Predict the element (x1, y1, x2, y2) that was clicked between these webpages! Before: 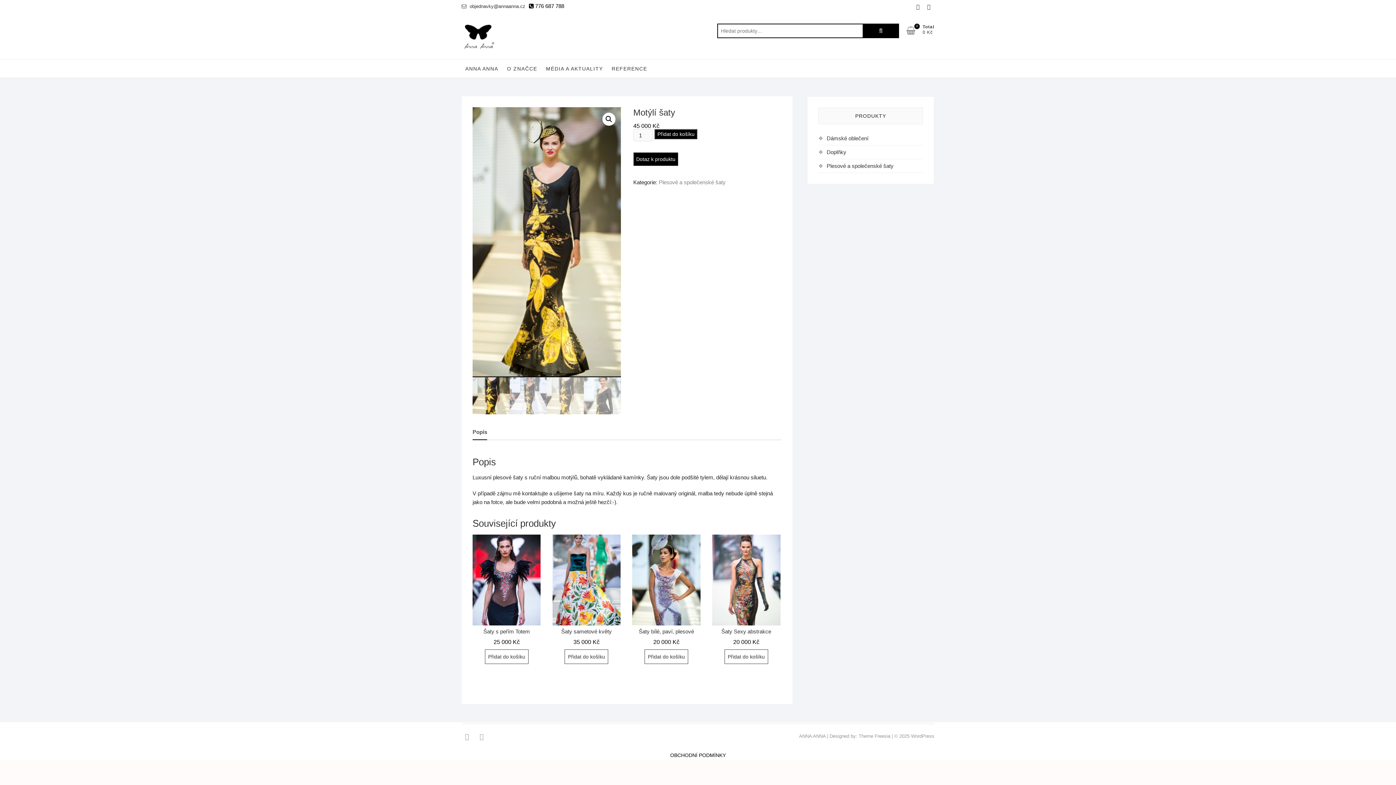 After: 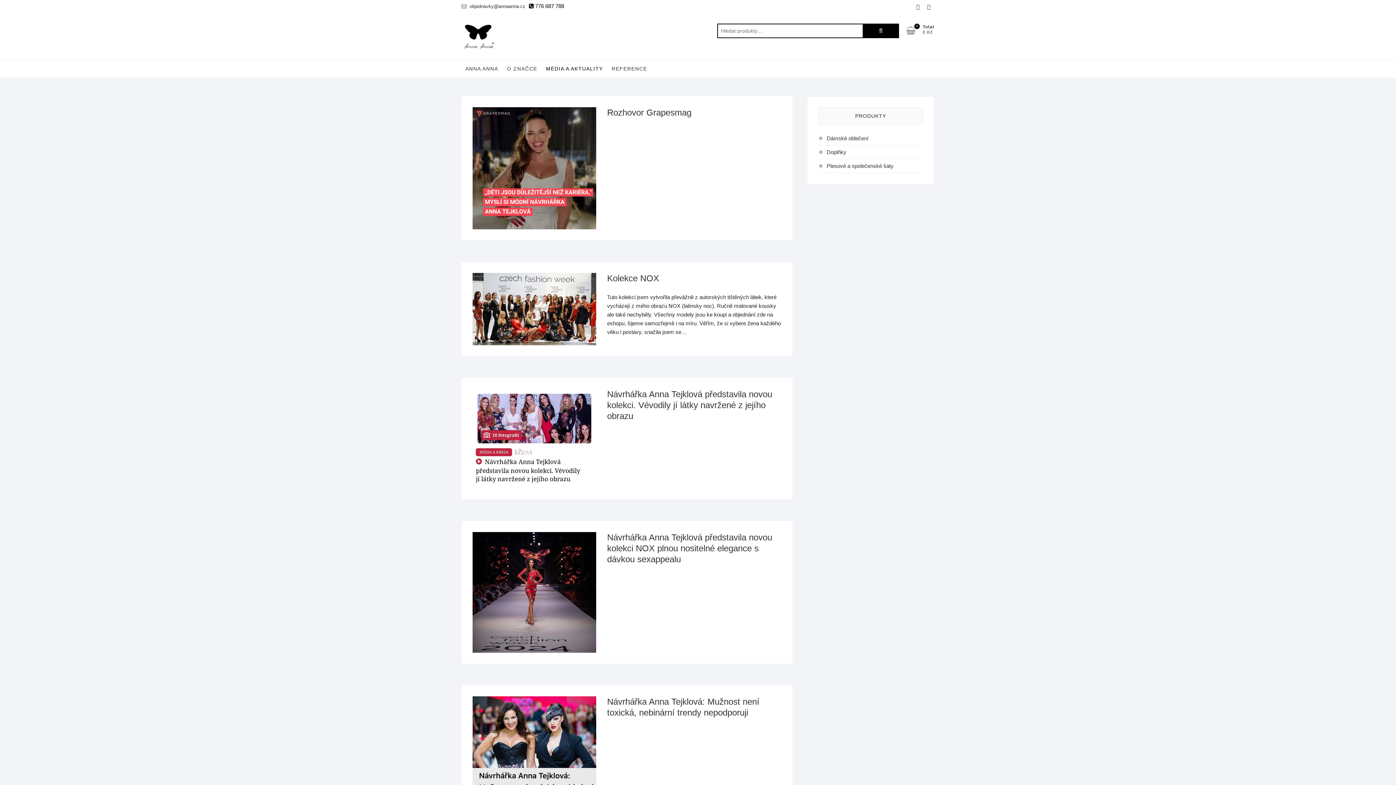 Action: label: MÉDIA A AKTUALITY bbox: (542, 59, 606, 77)